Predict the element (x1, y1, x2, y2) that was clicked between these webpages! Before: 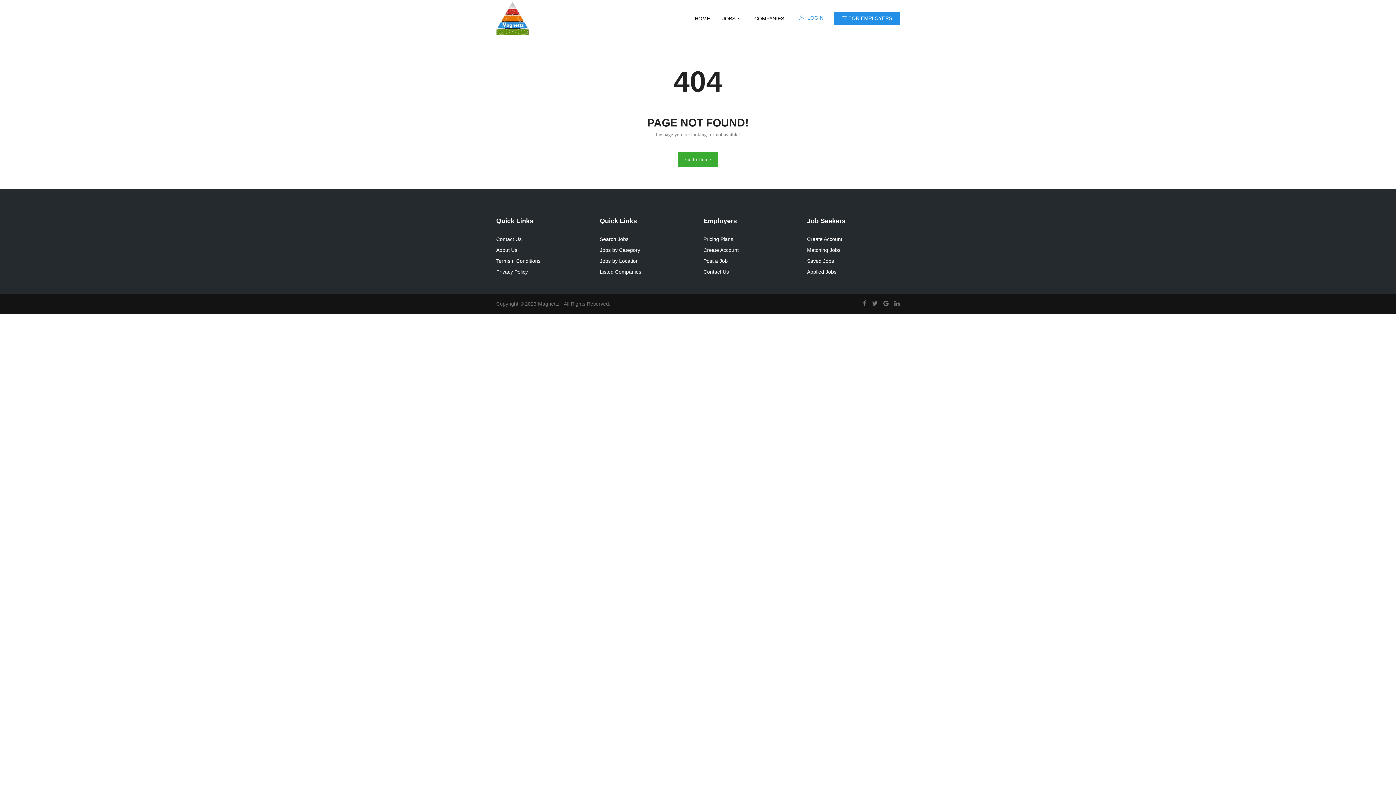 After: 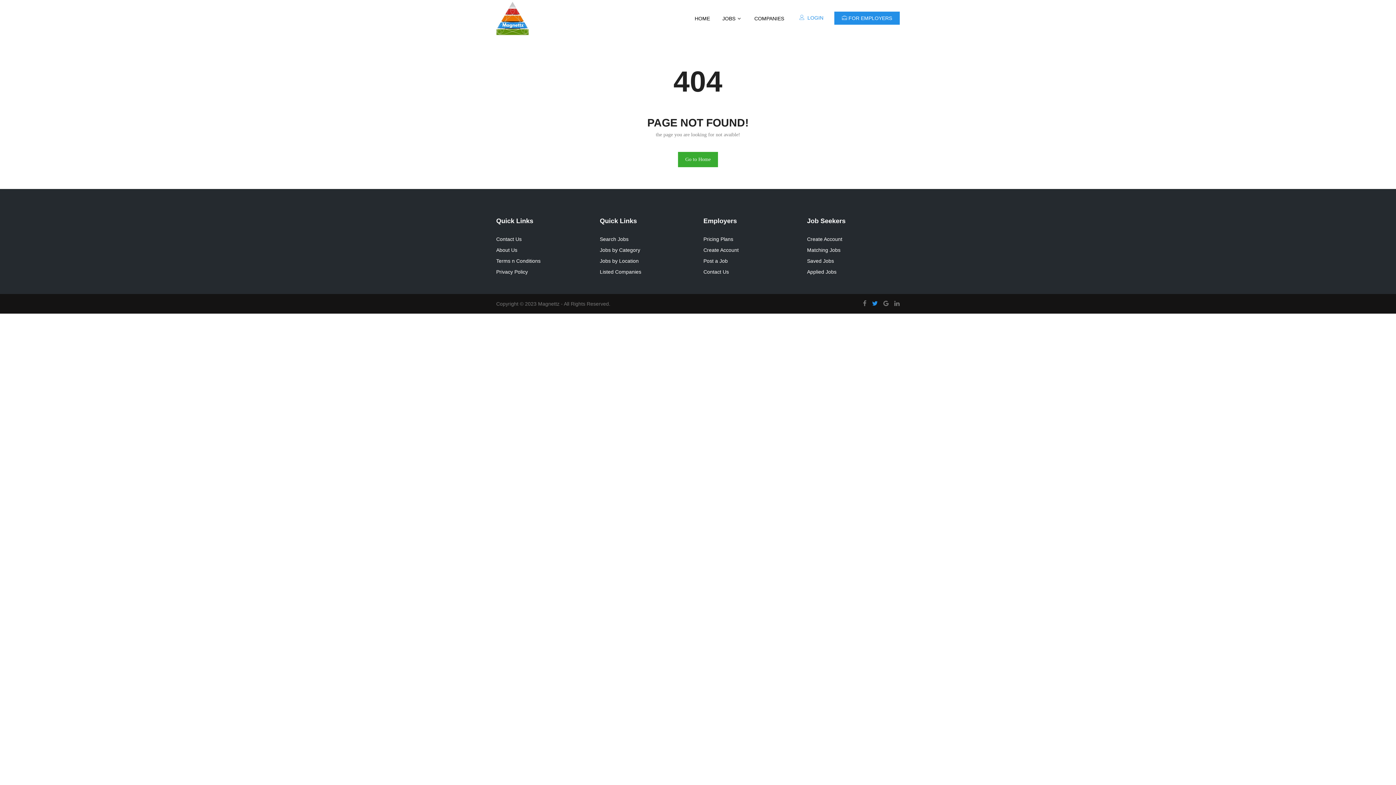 Action: bbox: (872, 301, 878, 306)